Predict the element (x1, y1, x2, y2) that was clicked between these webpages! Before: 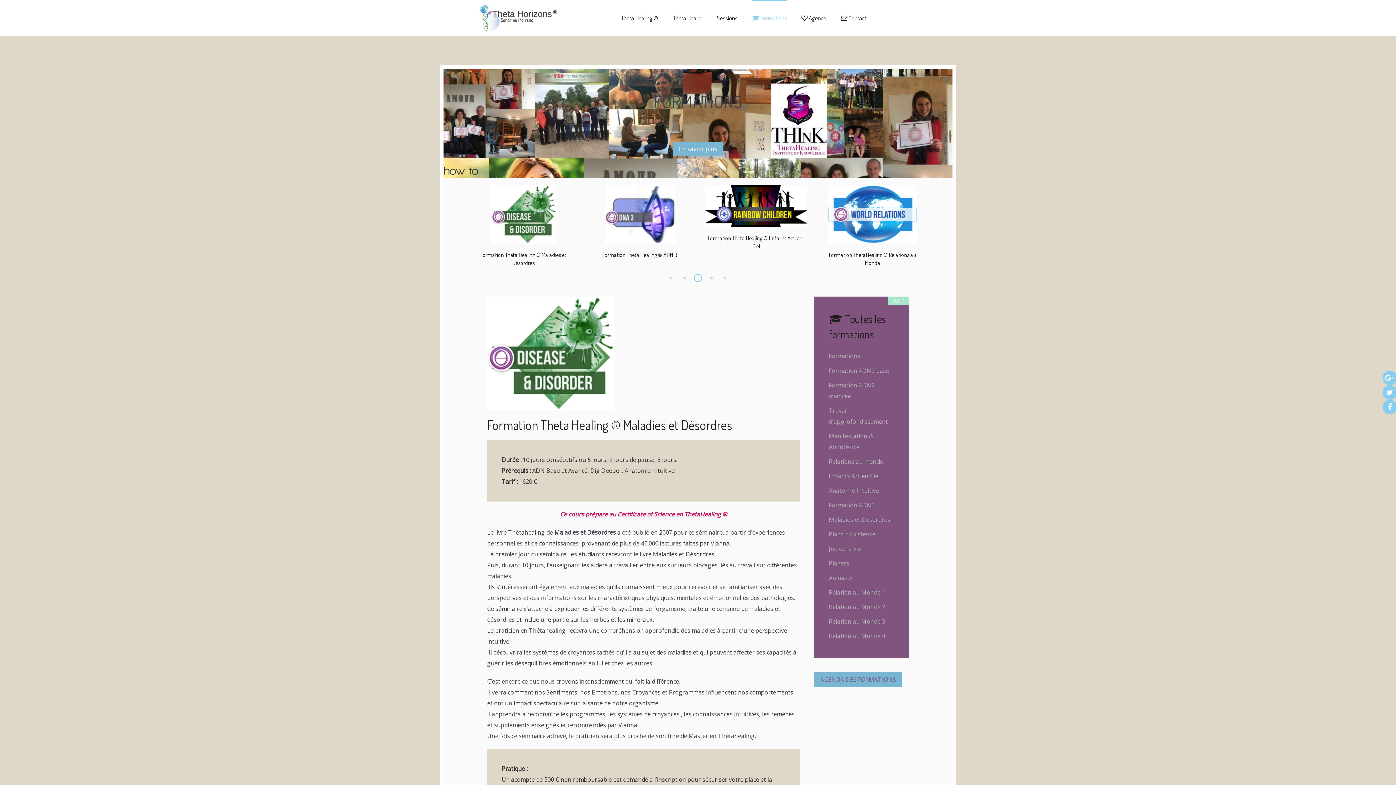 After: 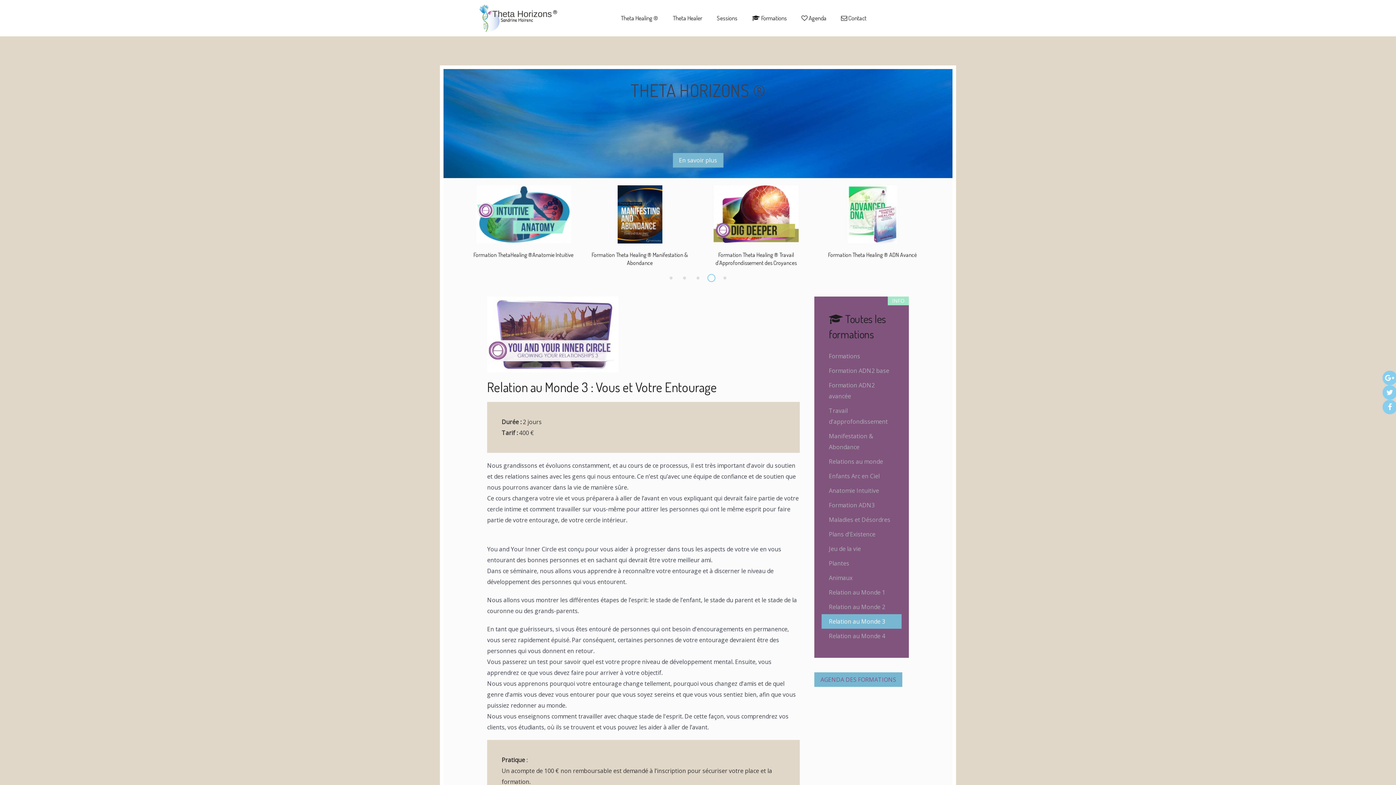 Action: label: Relation au Monde 3 bbox: (821, 614, 901, 629)